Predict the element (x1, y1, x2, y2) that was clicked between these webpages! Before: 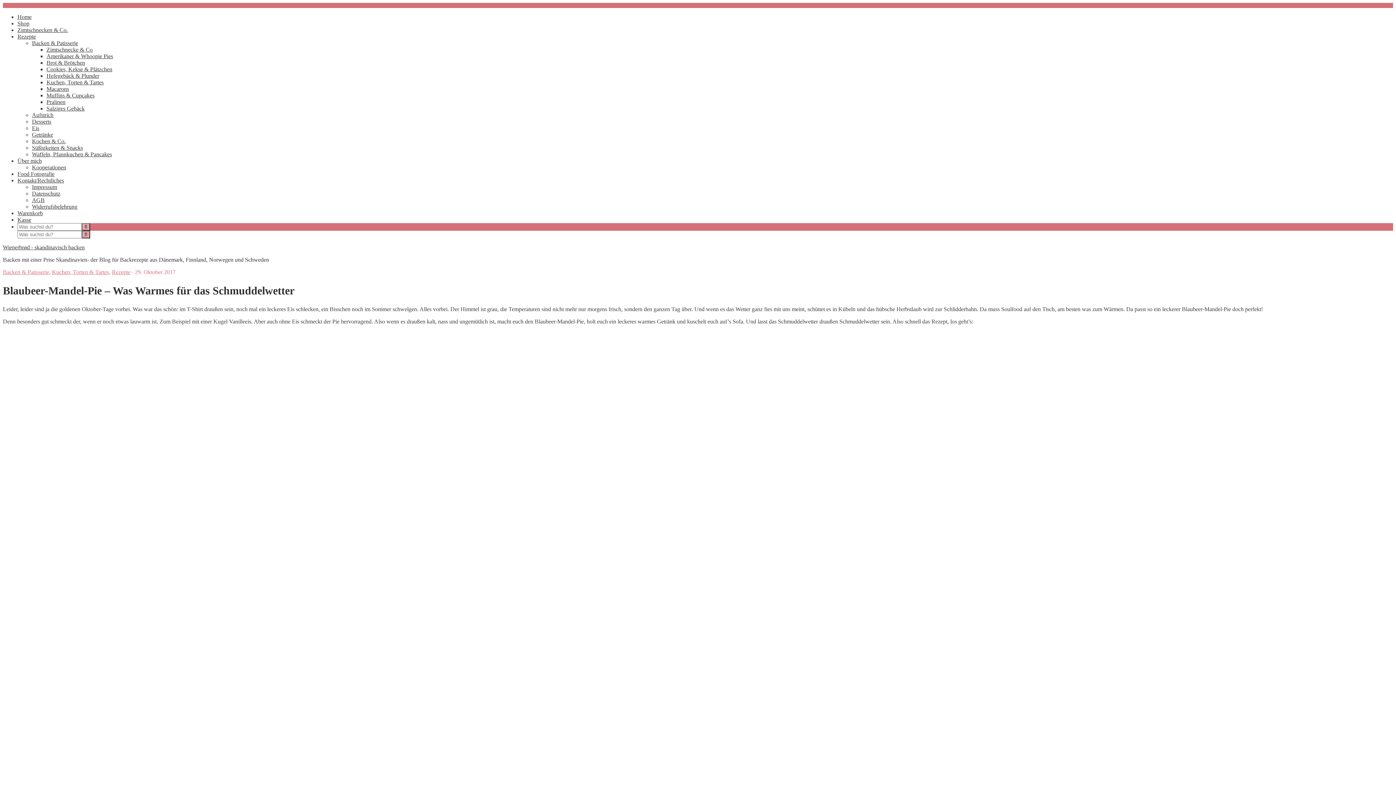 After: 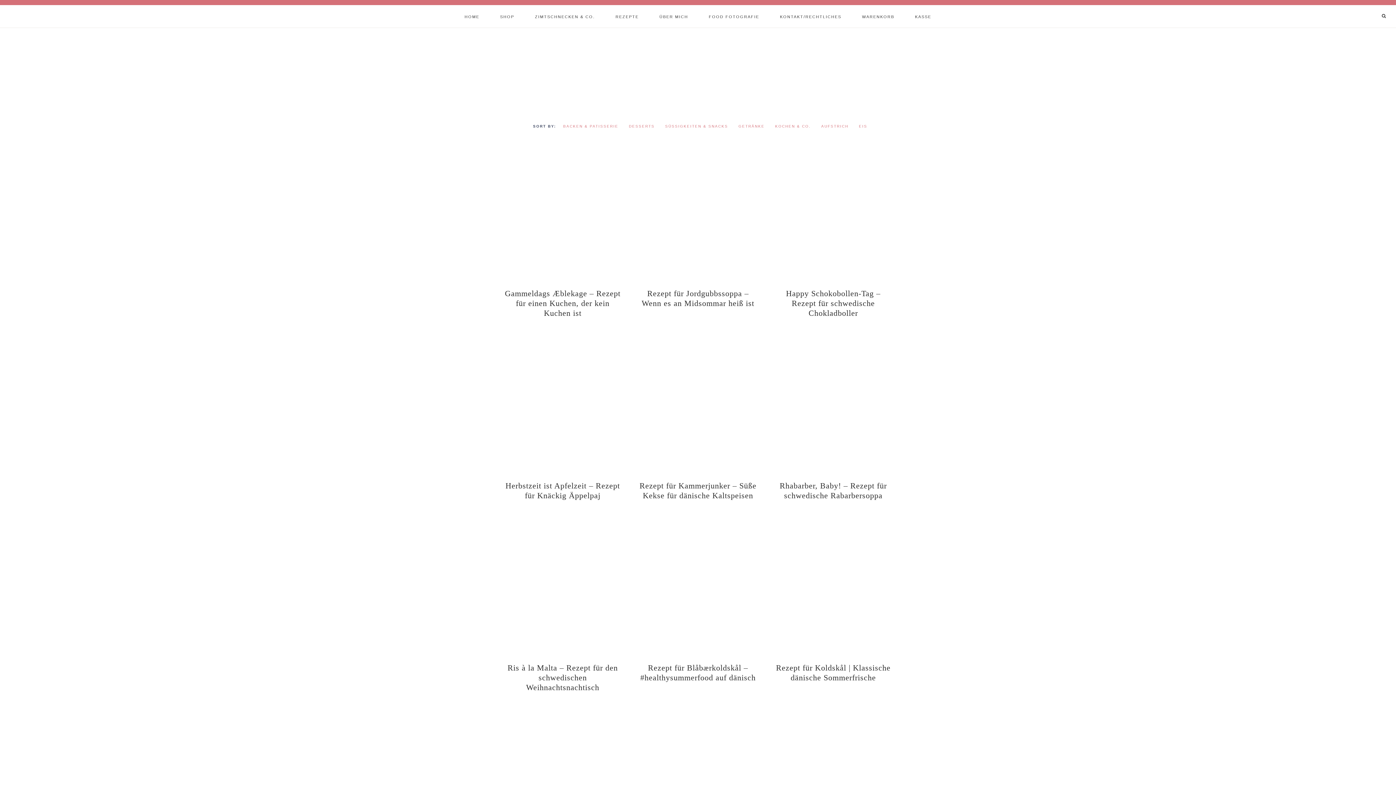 Action: label: Desserts bbox: (32, 118, 51, 124)